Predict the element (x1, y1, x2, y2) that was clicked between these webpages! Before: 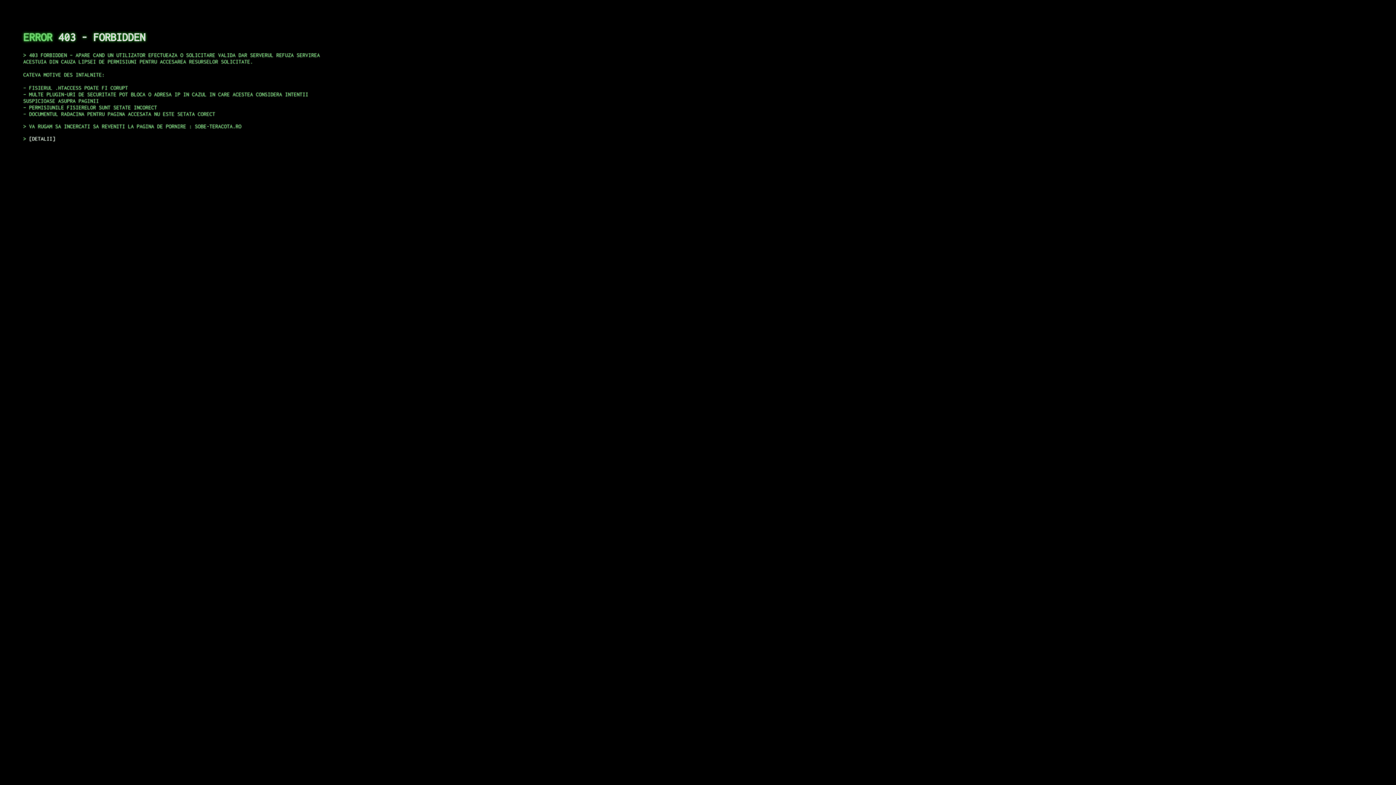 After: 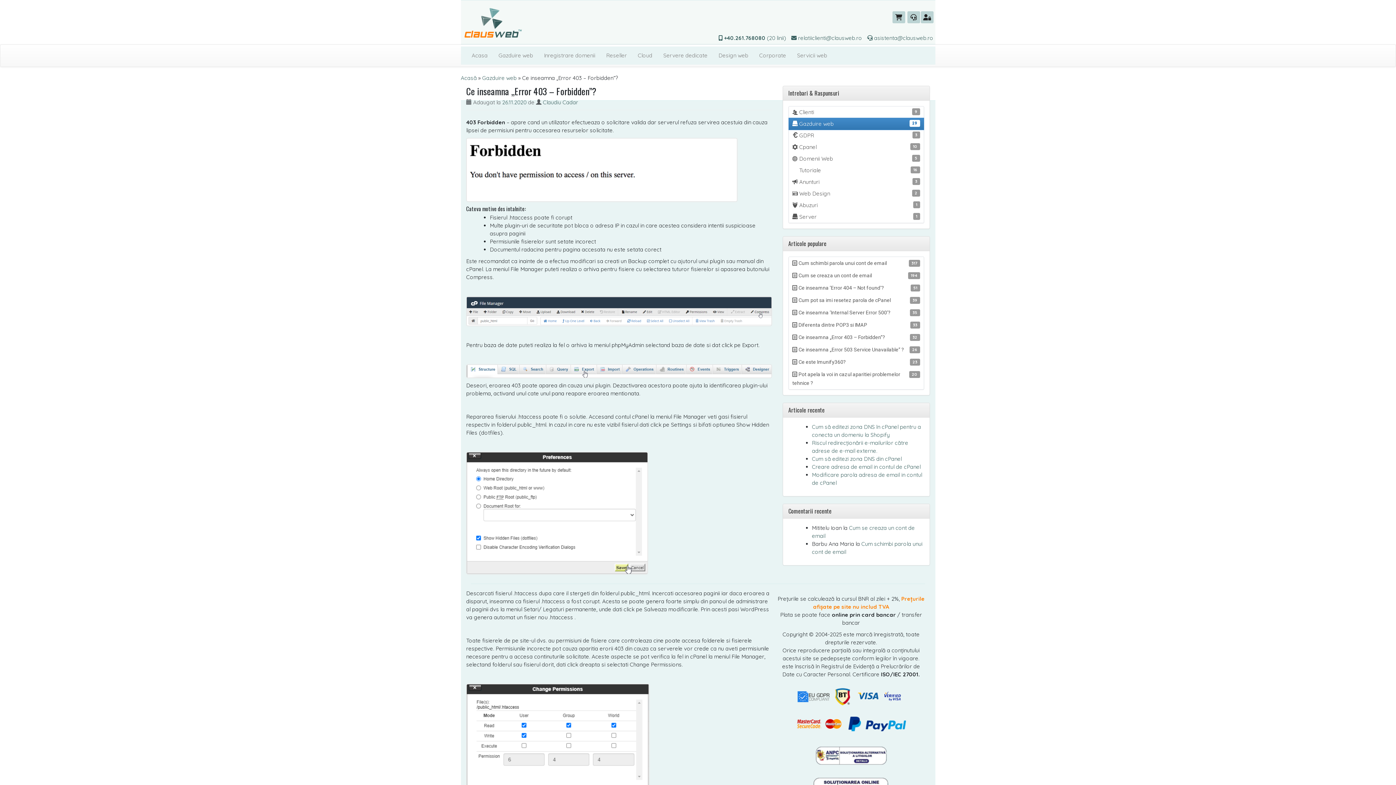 Action: bbox: (29, 135, 55, 141) label: DETALII